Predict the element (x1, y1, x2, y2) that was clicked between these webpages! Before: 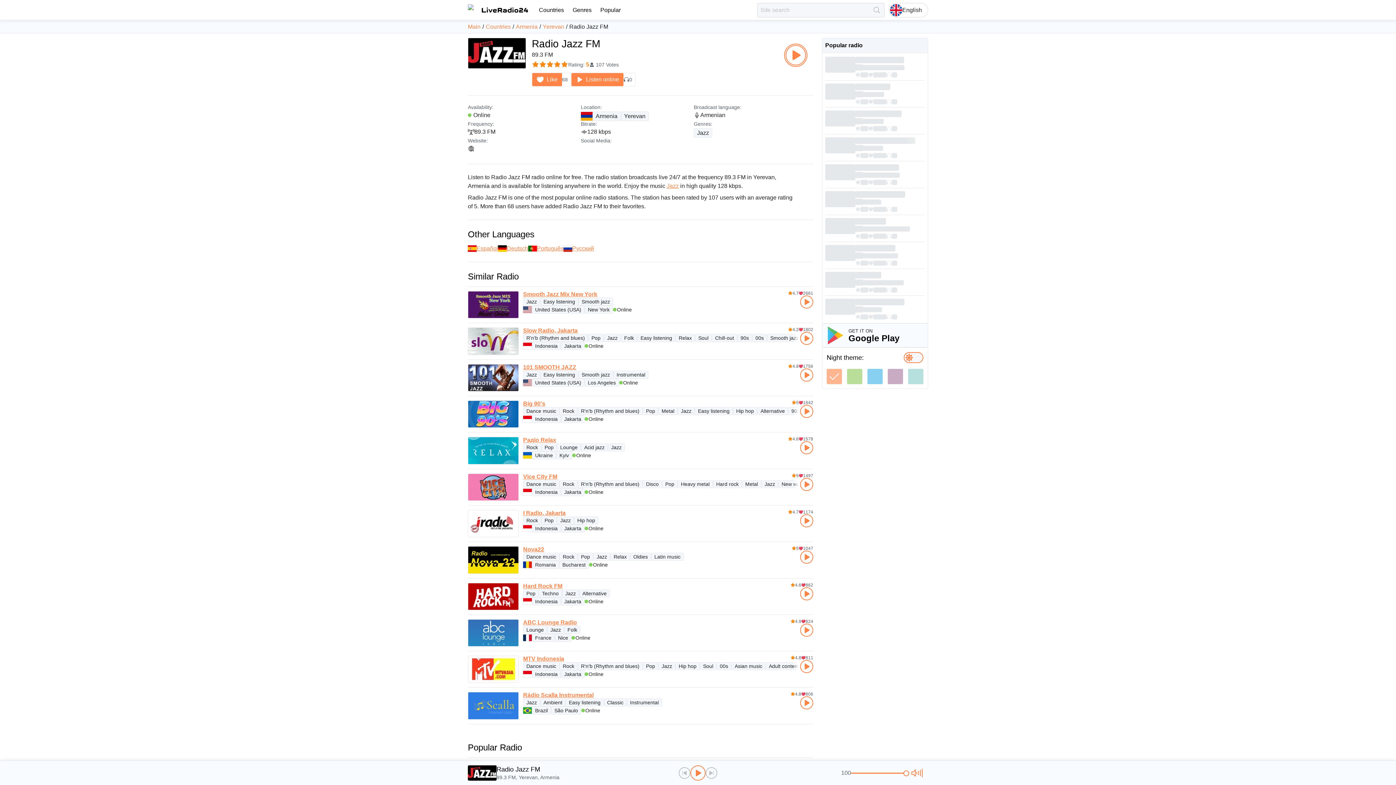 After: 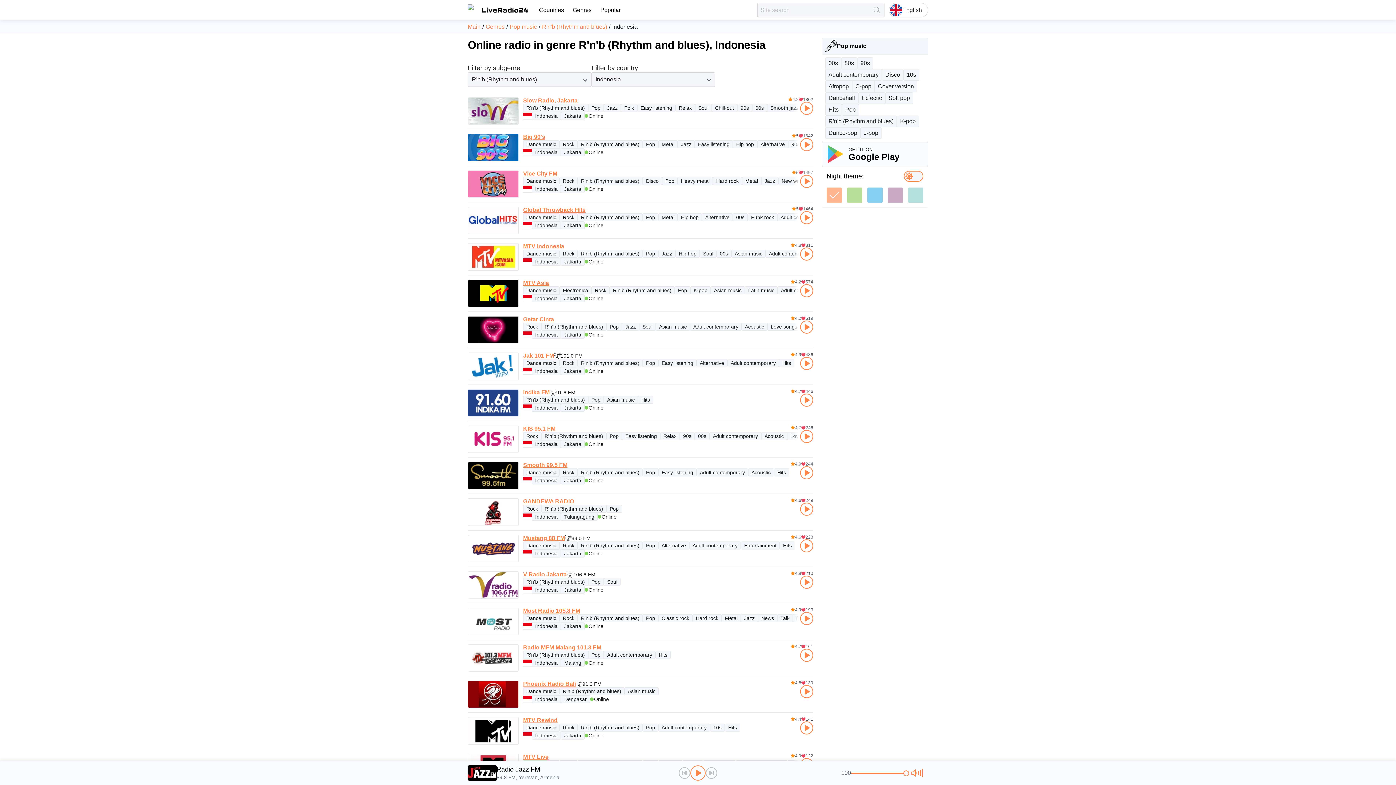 Action: label: R'n'b (Rhythm and blues) bbox: (577, 480, 642, 488)